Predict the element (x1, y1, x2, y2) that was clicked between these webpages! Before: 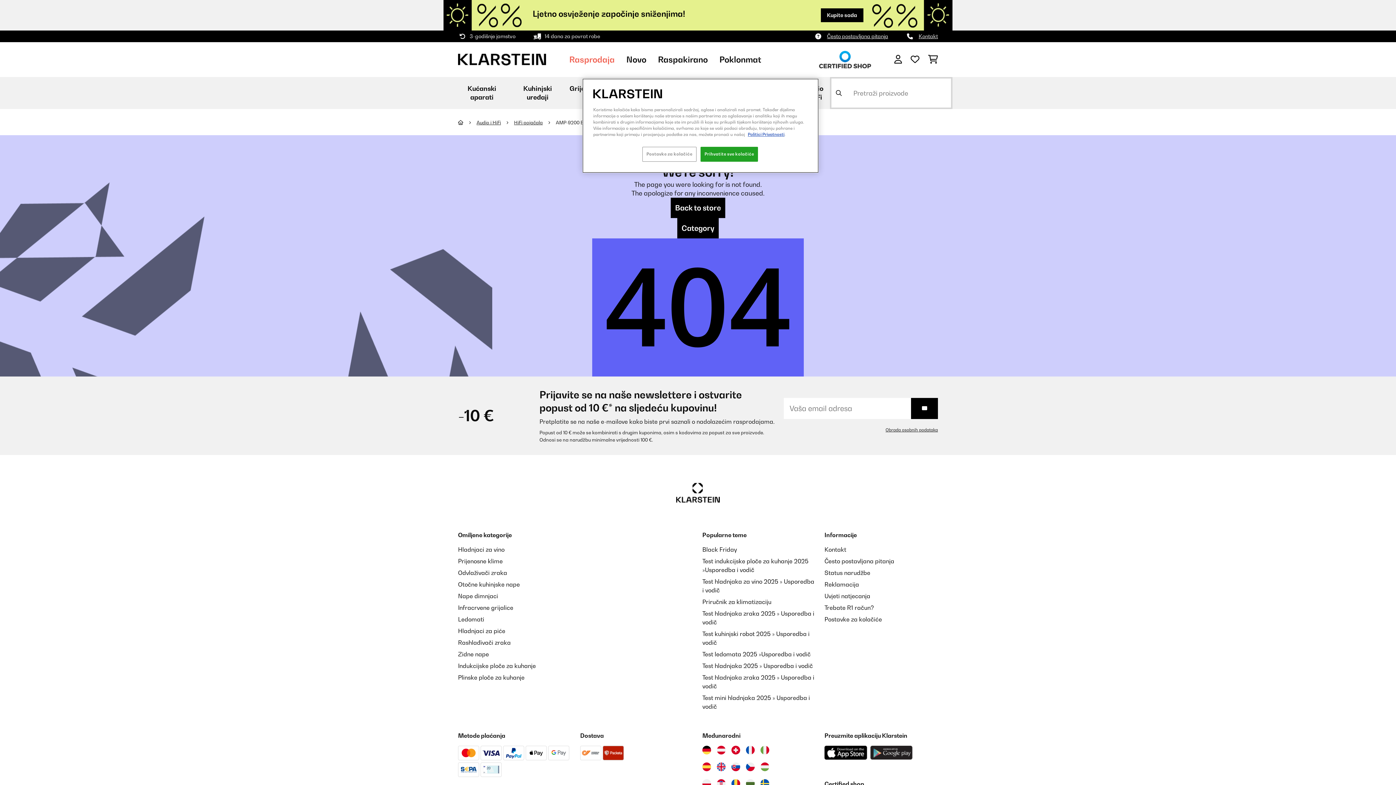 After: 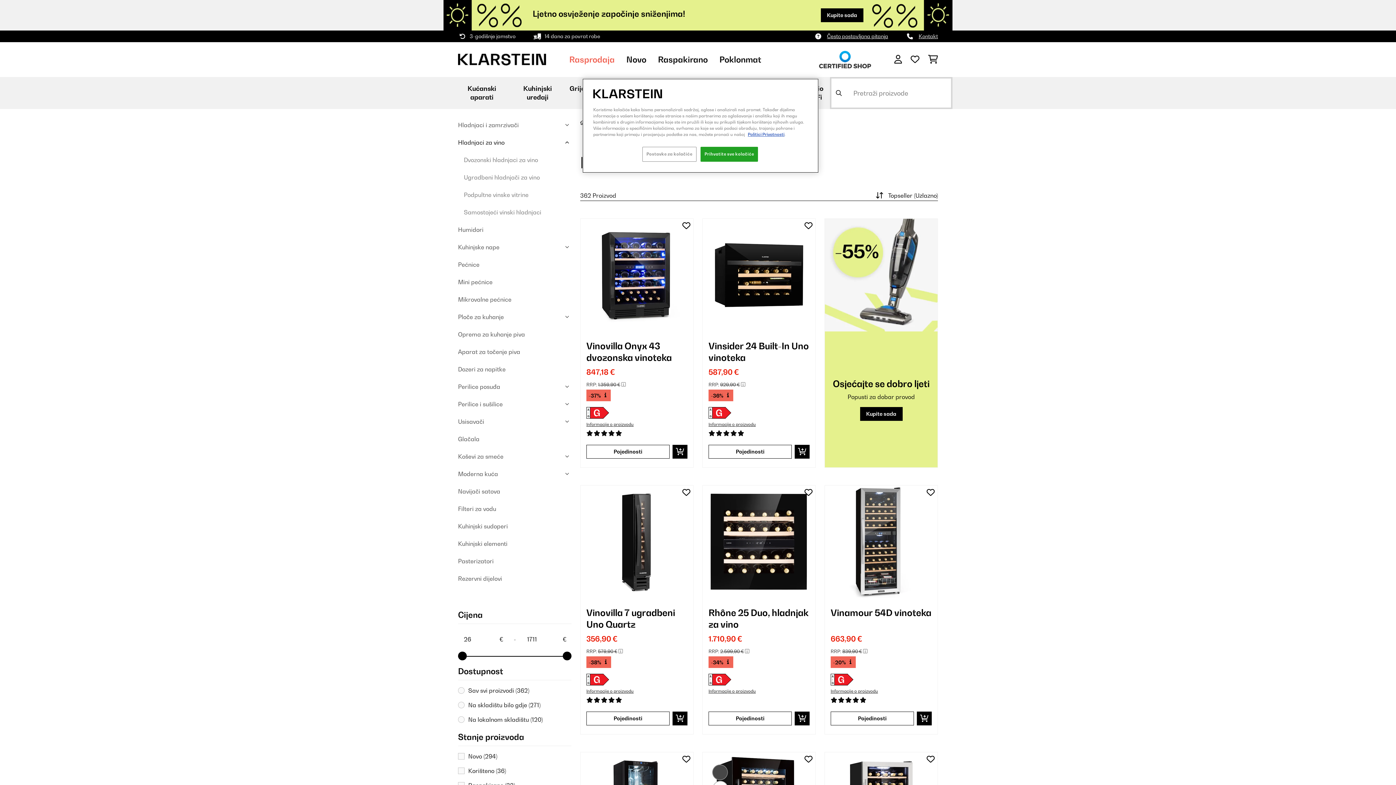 Action: label: Hladnjaci za vino bbox: (458, 546, 504, 553)